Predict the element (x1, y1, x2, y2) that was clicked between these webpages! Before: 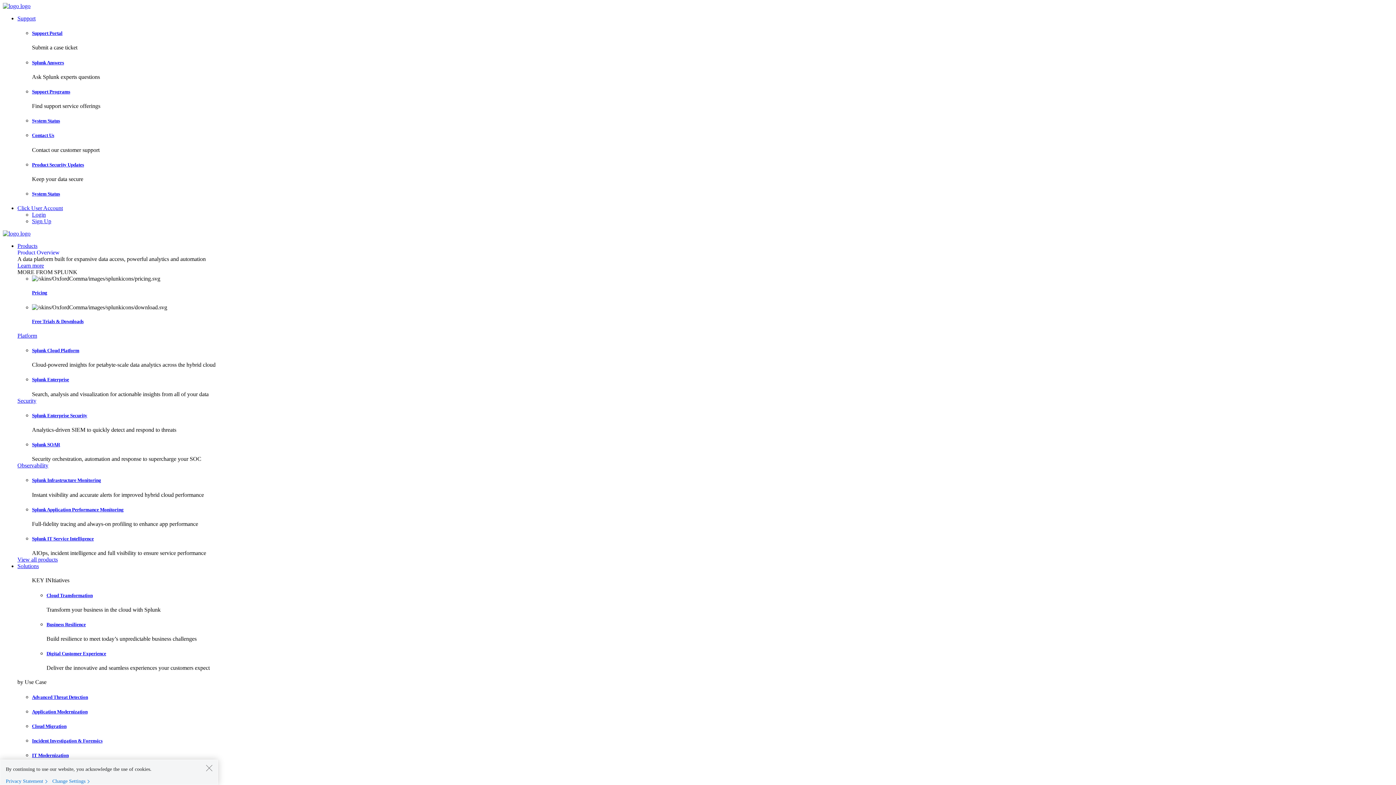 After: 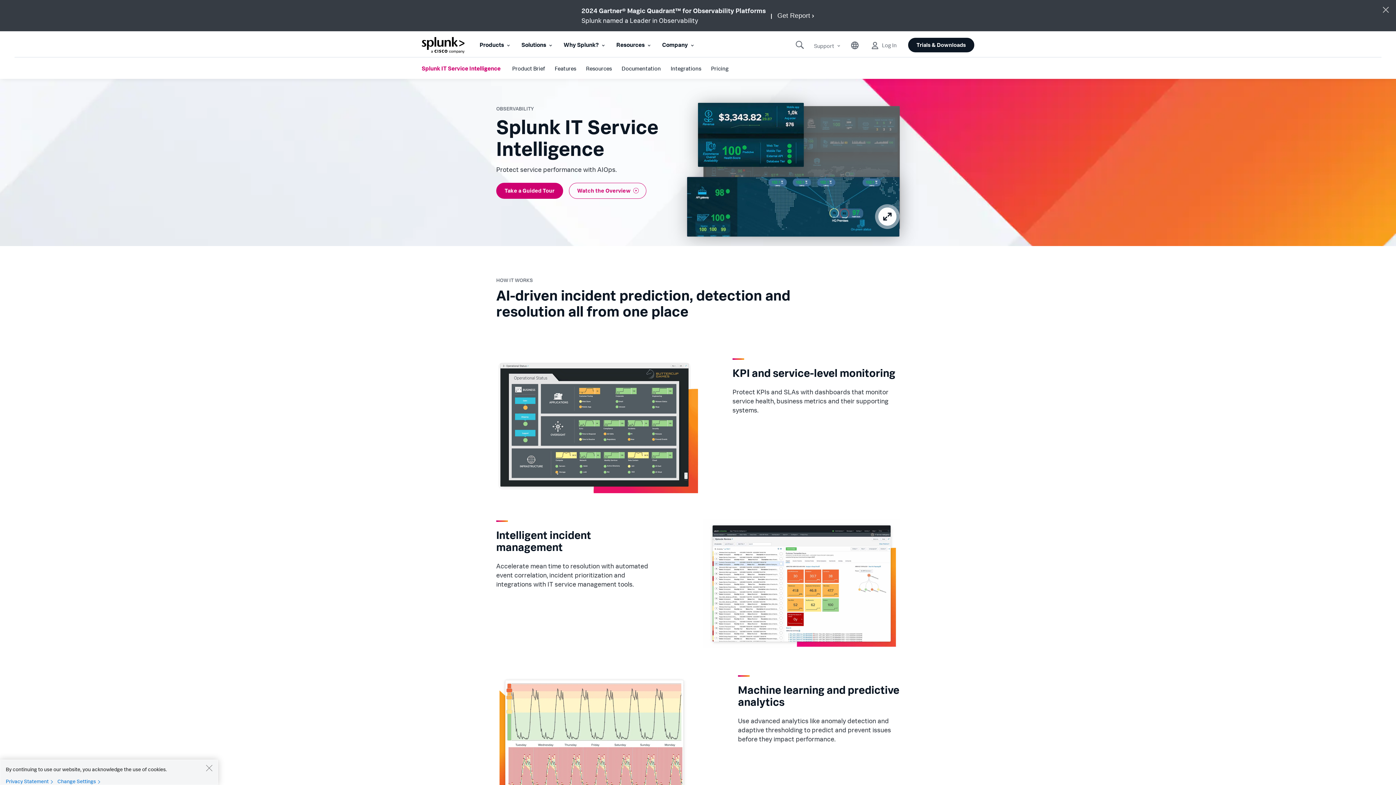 Action: bbox: (32, 536, 93, 541) label: Splunk IT Service Intelligence